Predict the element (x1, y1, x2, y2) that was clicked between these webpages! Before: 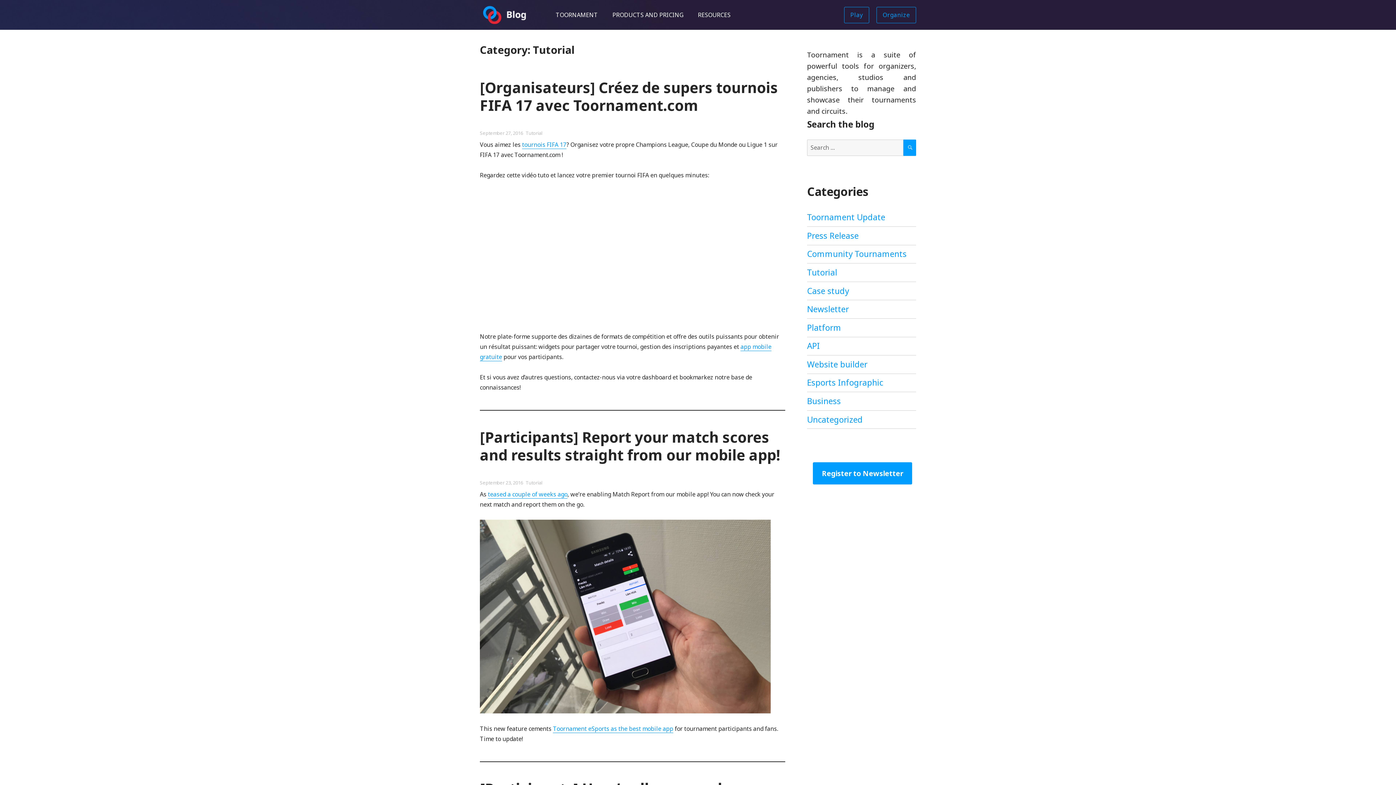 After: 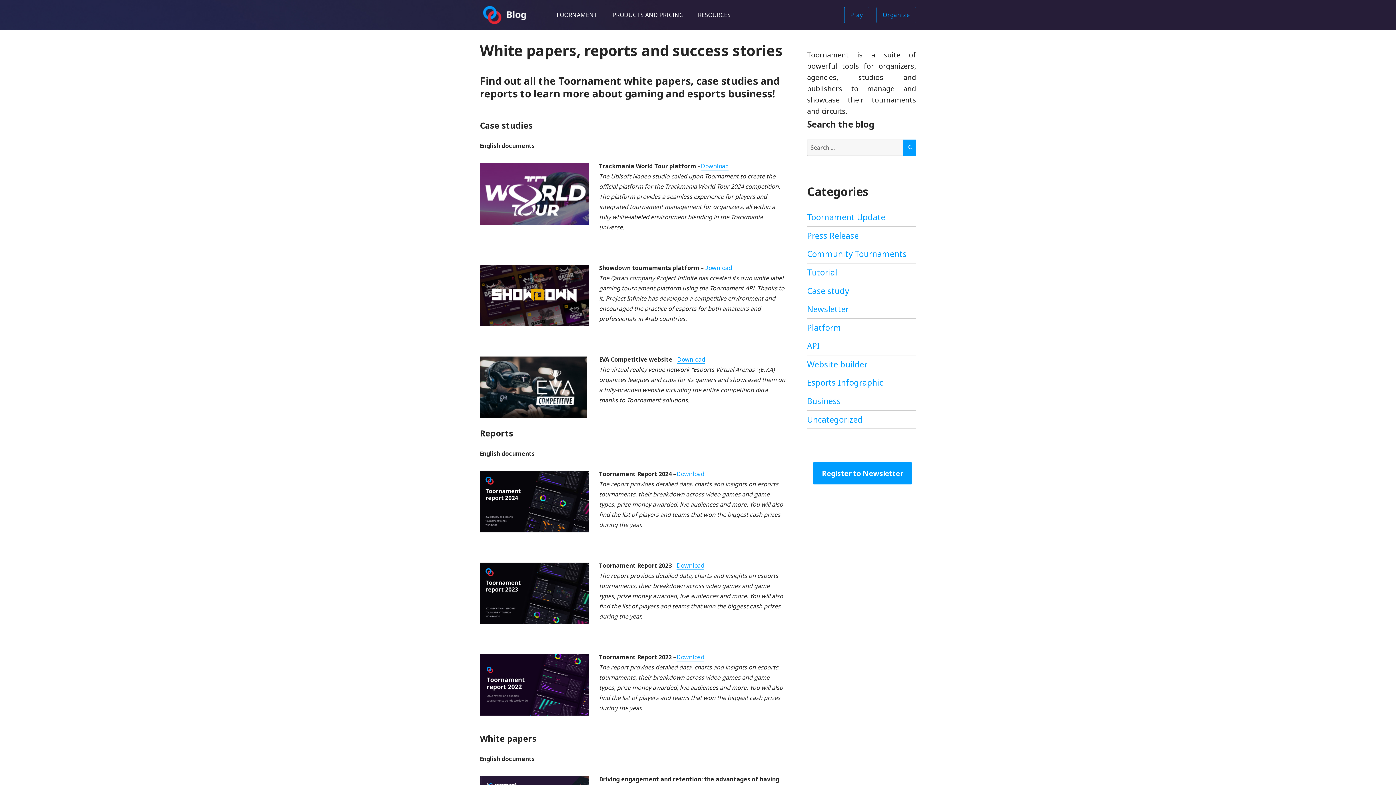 Action: label: RESOURCES bbox: (690, 4, 738, 25)